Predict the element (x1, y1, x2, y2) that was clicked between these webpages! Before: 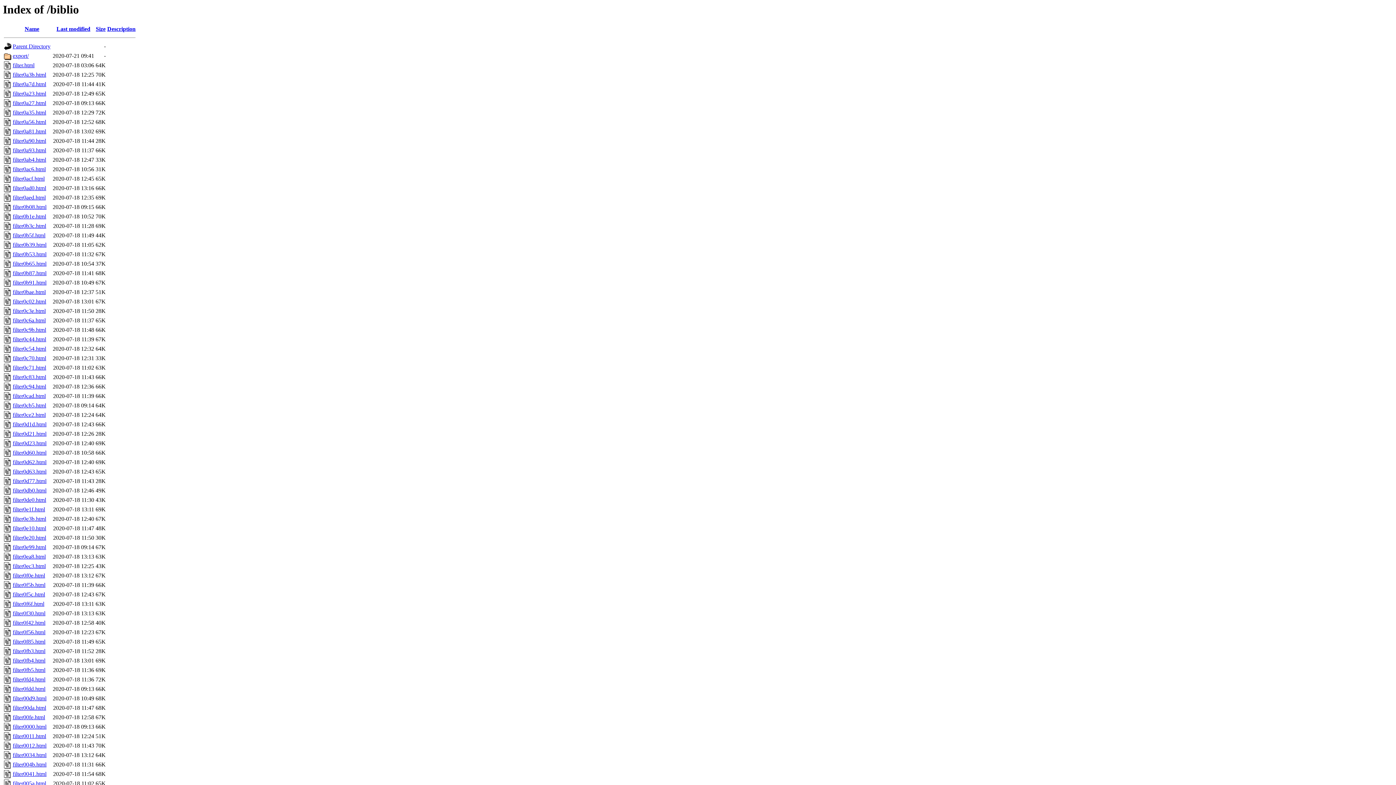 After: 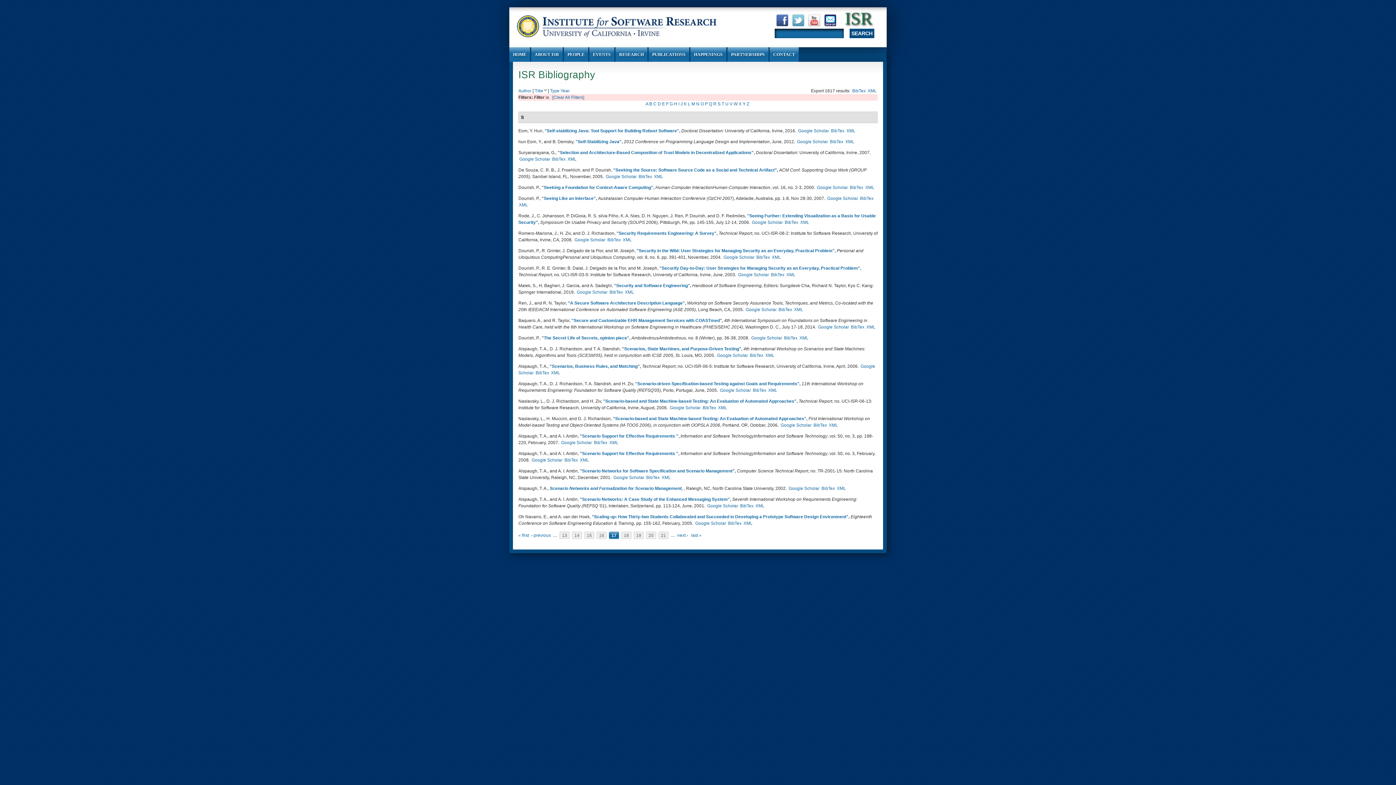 Action: bbox: (12, 175, 44, 181) label: filter0acf.html